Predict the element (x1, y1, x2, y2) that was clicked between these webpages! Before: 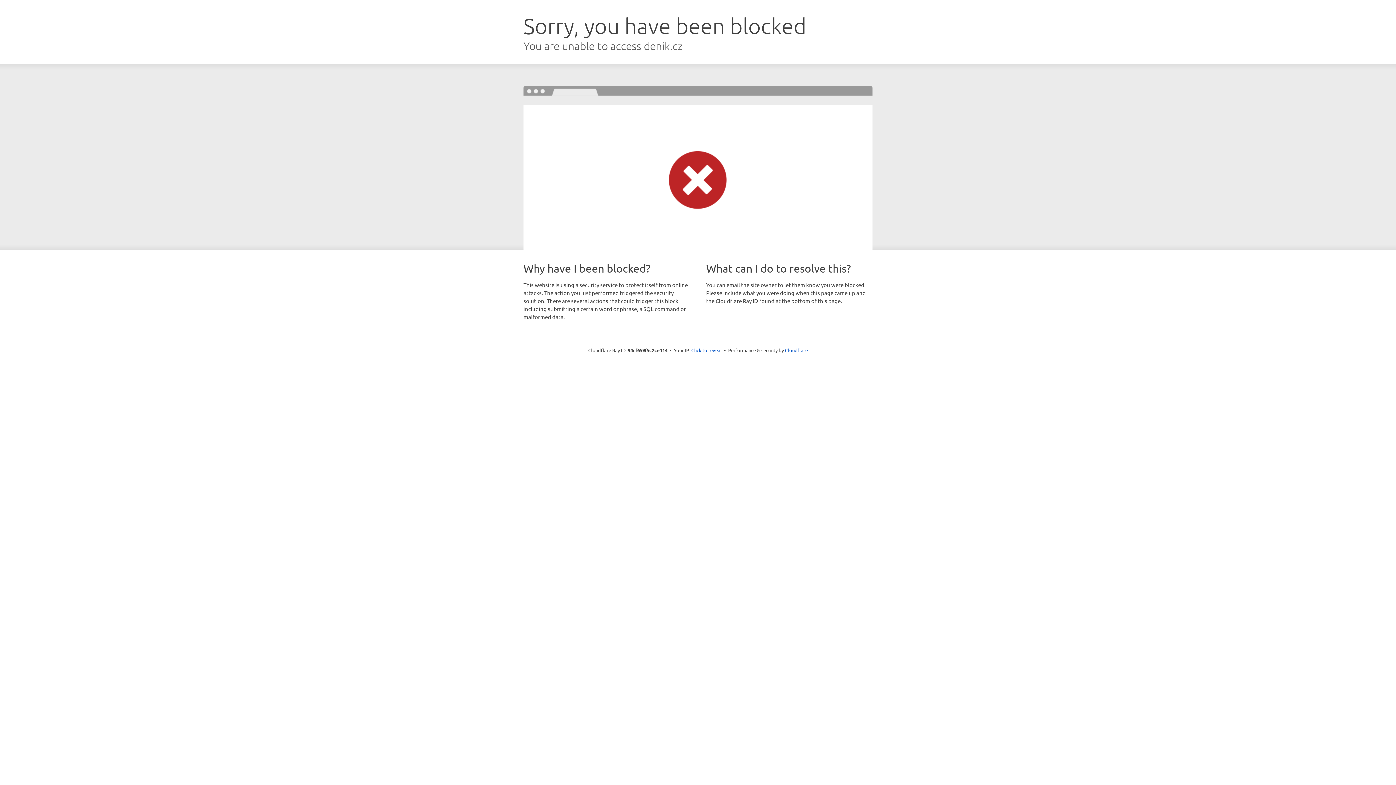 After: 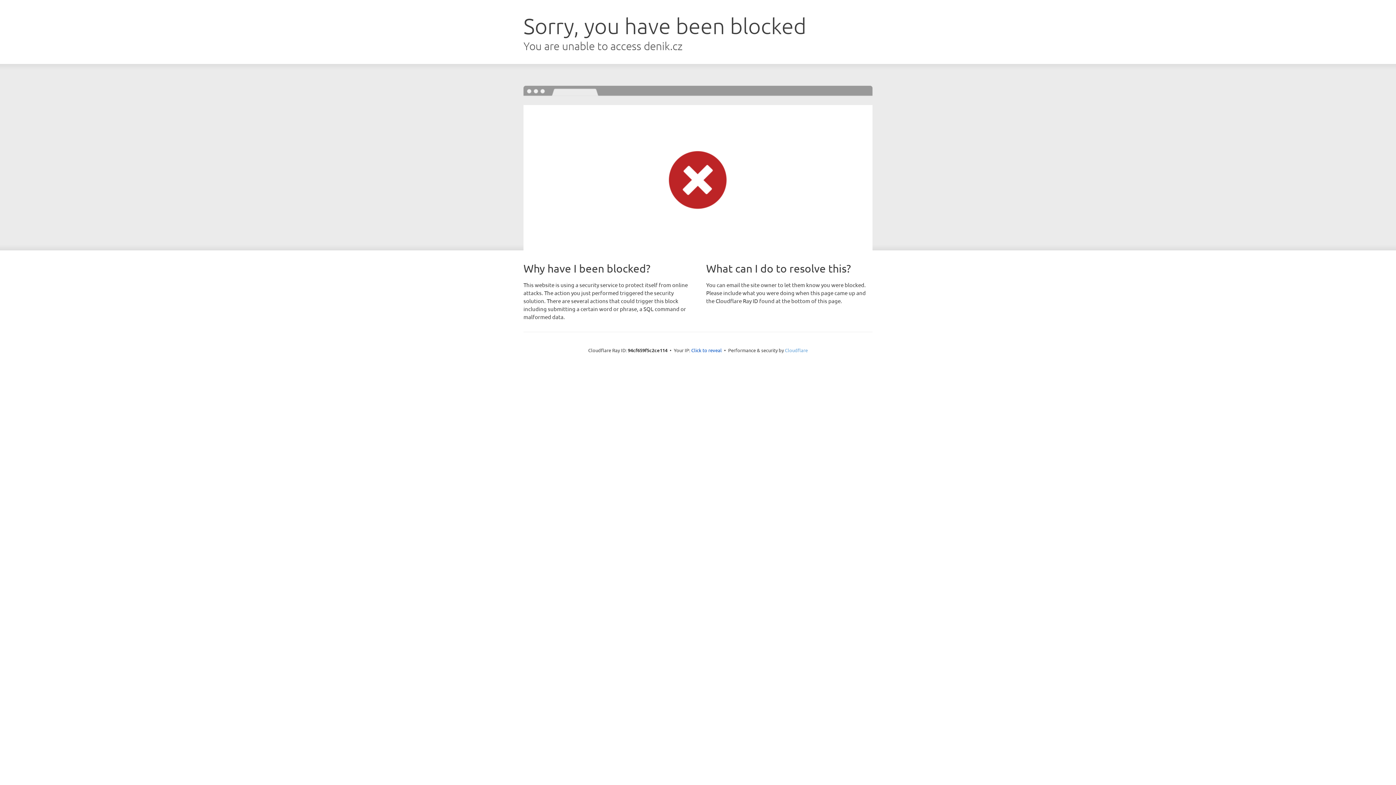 Action: label: Cloudflare bbox: (785, 347, 808, 353)